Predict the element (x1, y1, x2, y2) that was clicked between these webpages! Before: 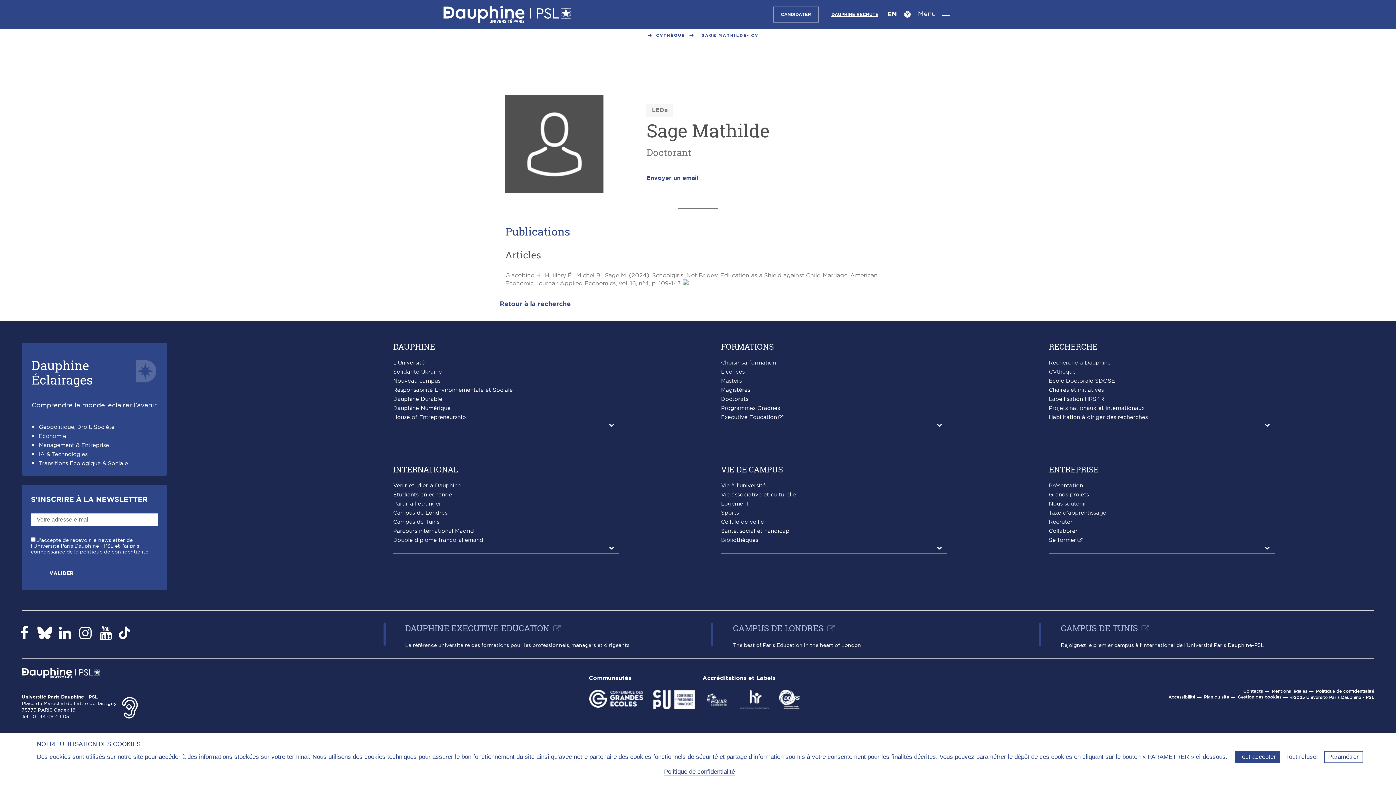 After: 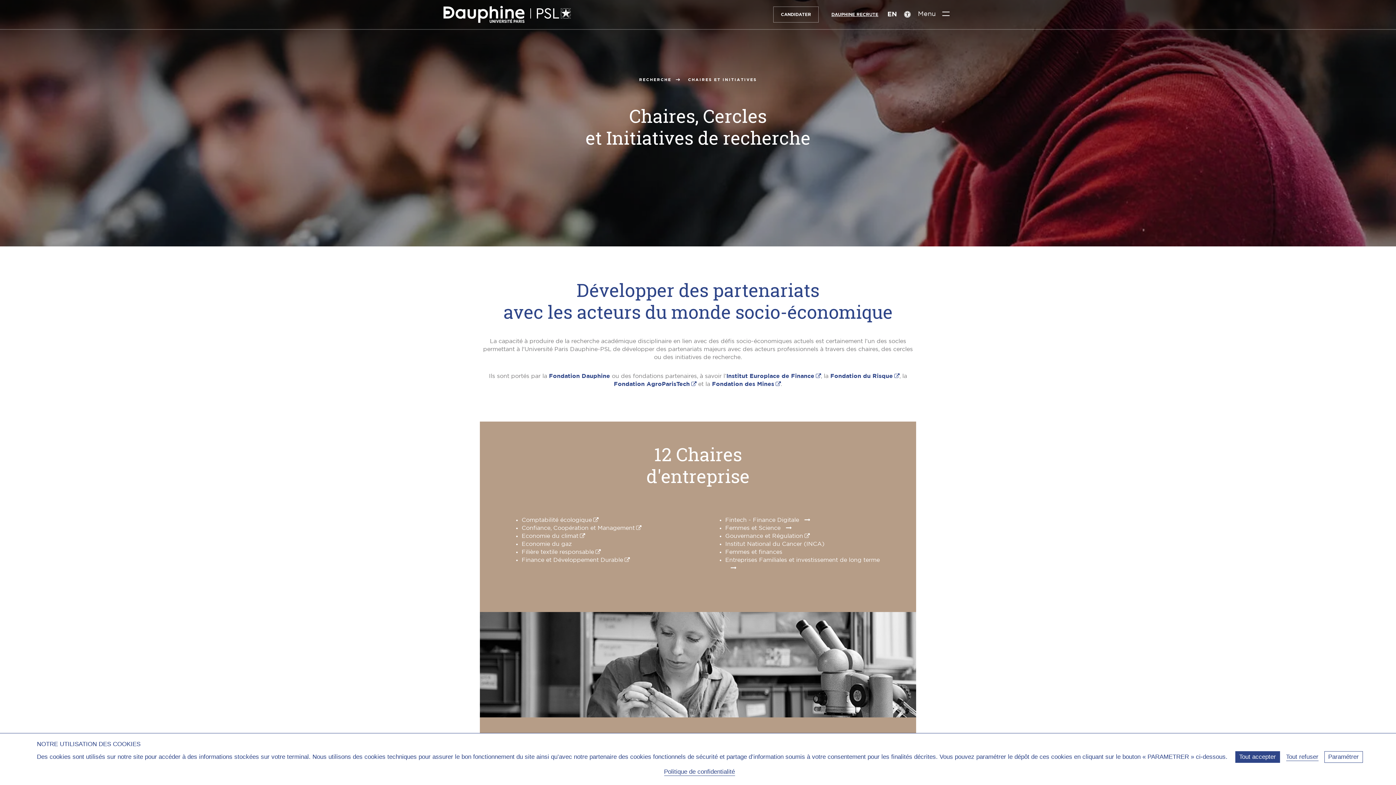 Action: label: Chaires et initiatives bbox: (1049, 387, 1104, 394)